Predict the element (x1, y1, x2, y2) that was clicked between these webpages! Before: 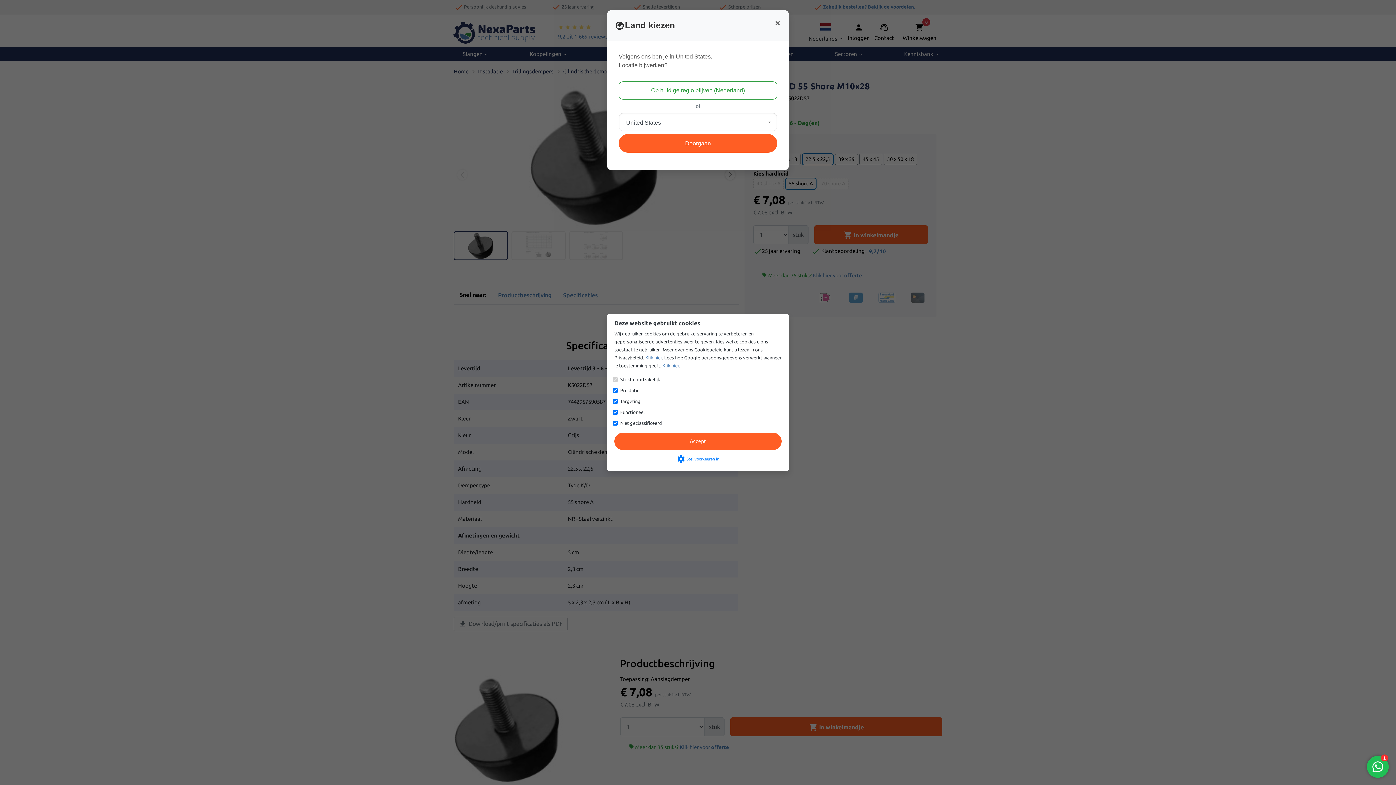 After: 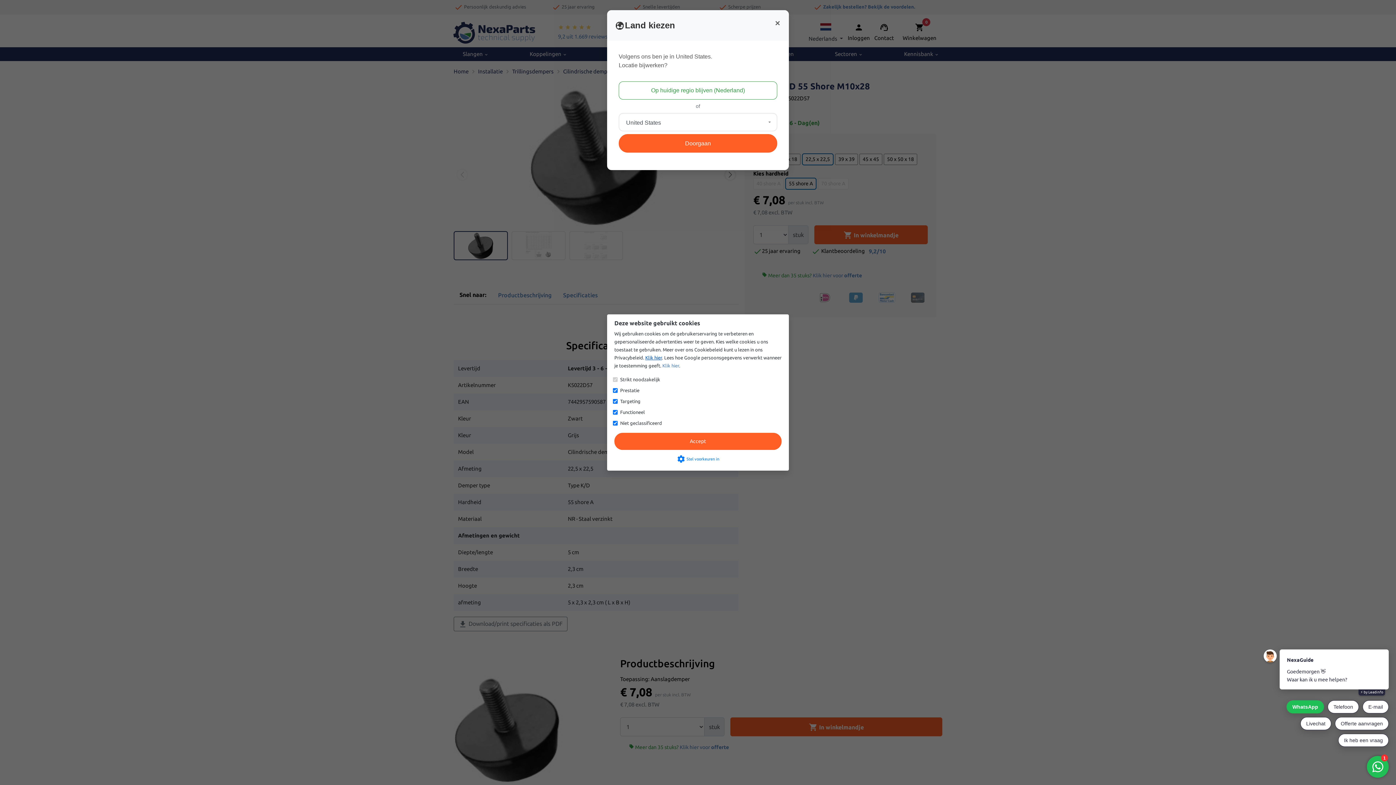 Action: bbox: (645, 355, 662, 360) label: Klik hier